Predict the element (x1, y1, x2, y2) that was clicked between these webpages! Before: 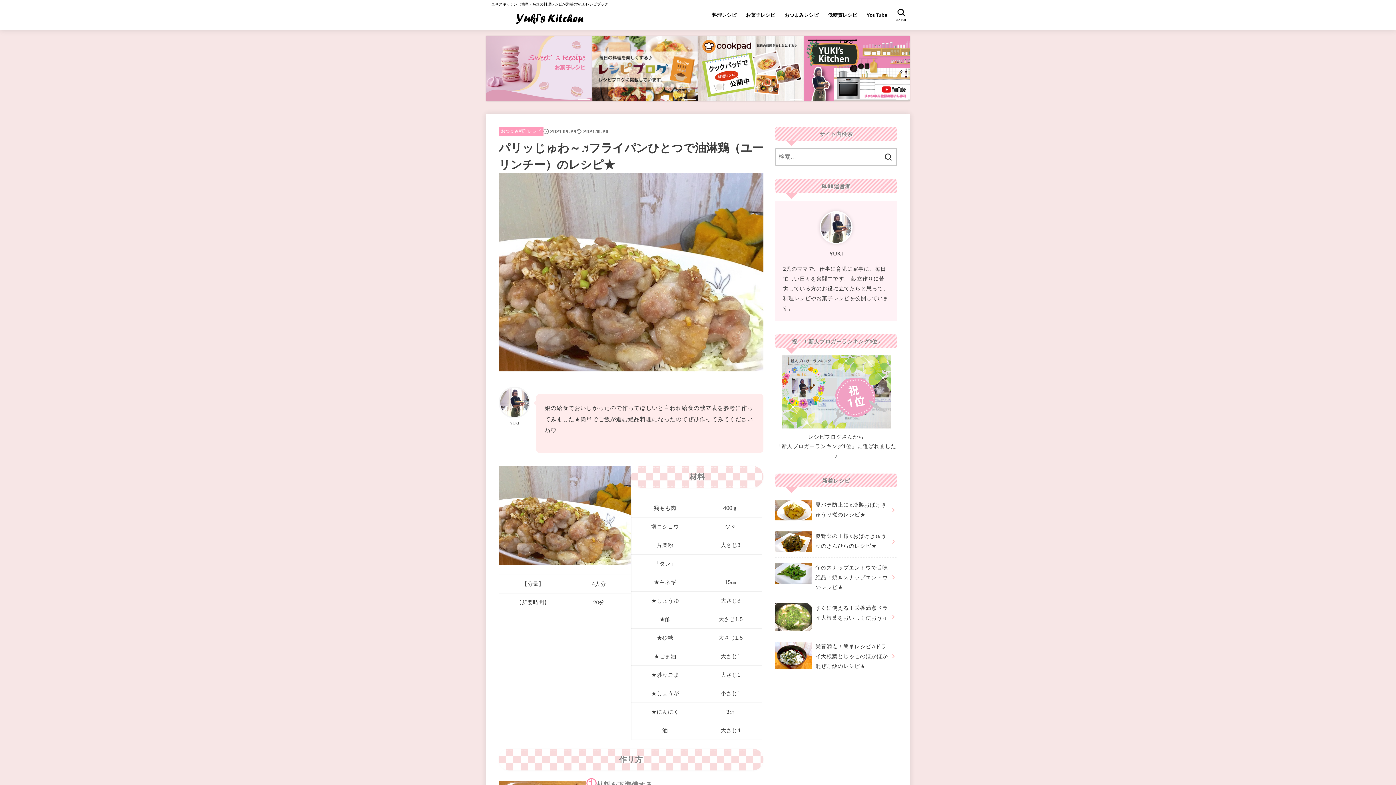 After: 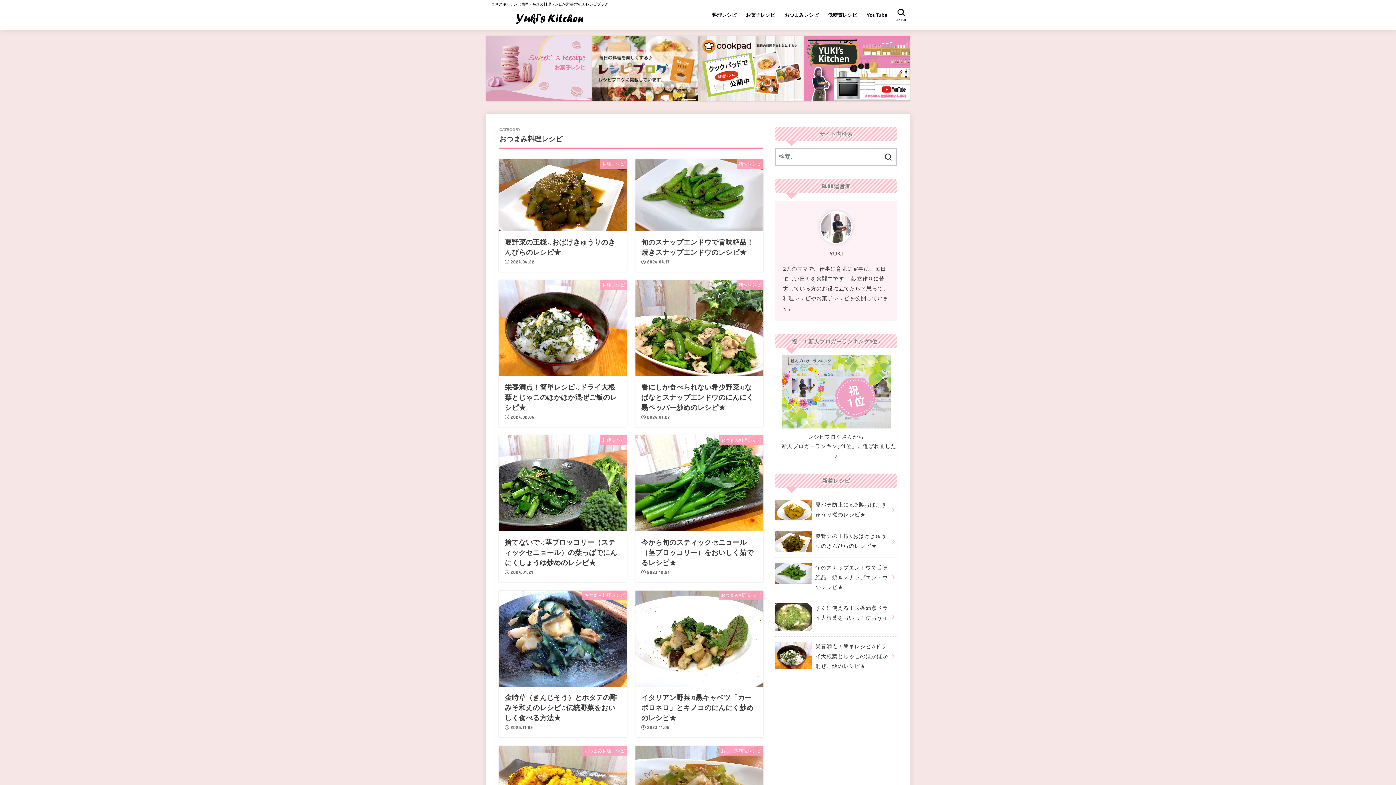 Action: bbox: (501, 128, 541, 133) label: おつまみ料理レシピ